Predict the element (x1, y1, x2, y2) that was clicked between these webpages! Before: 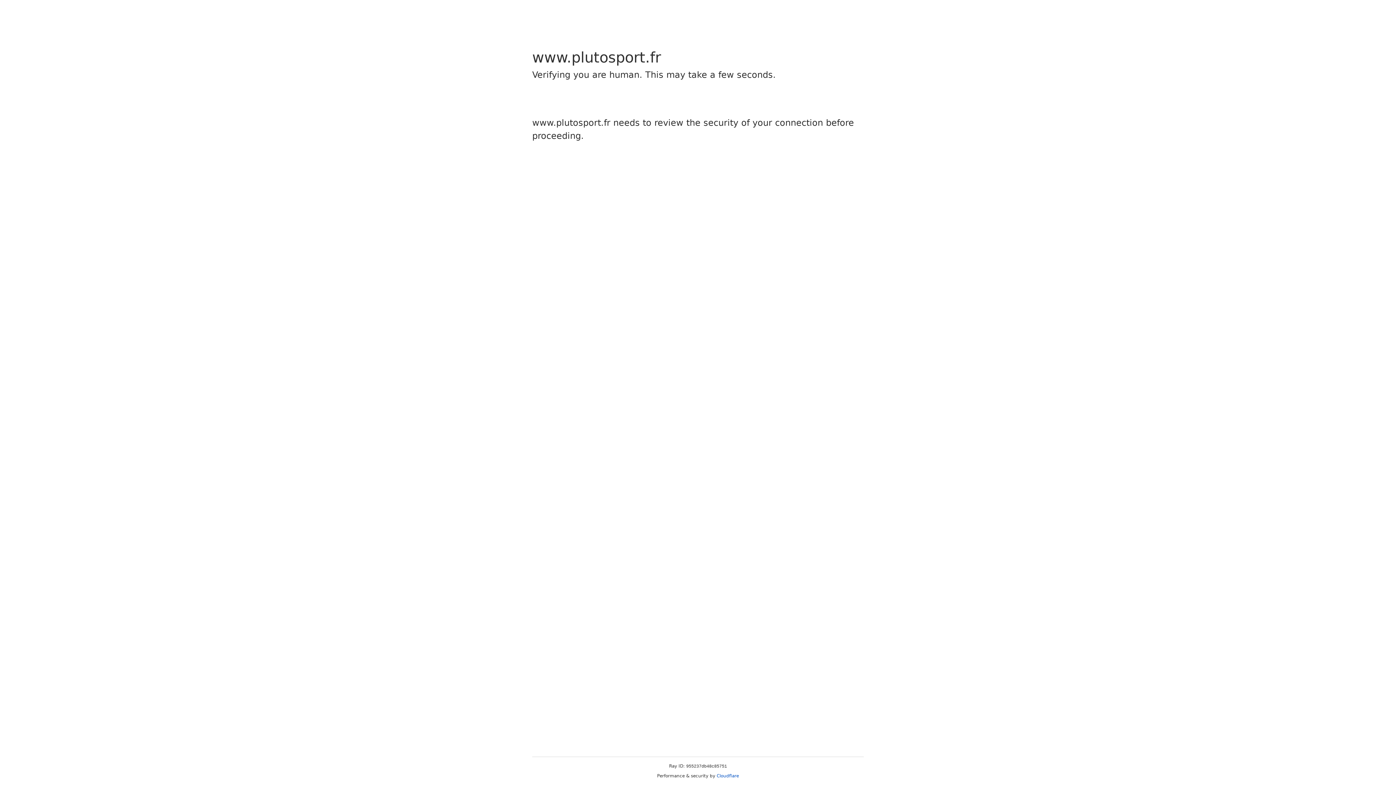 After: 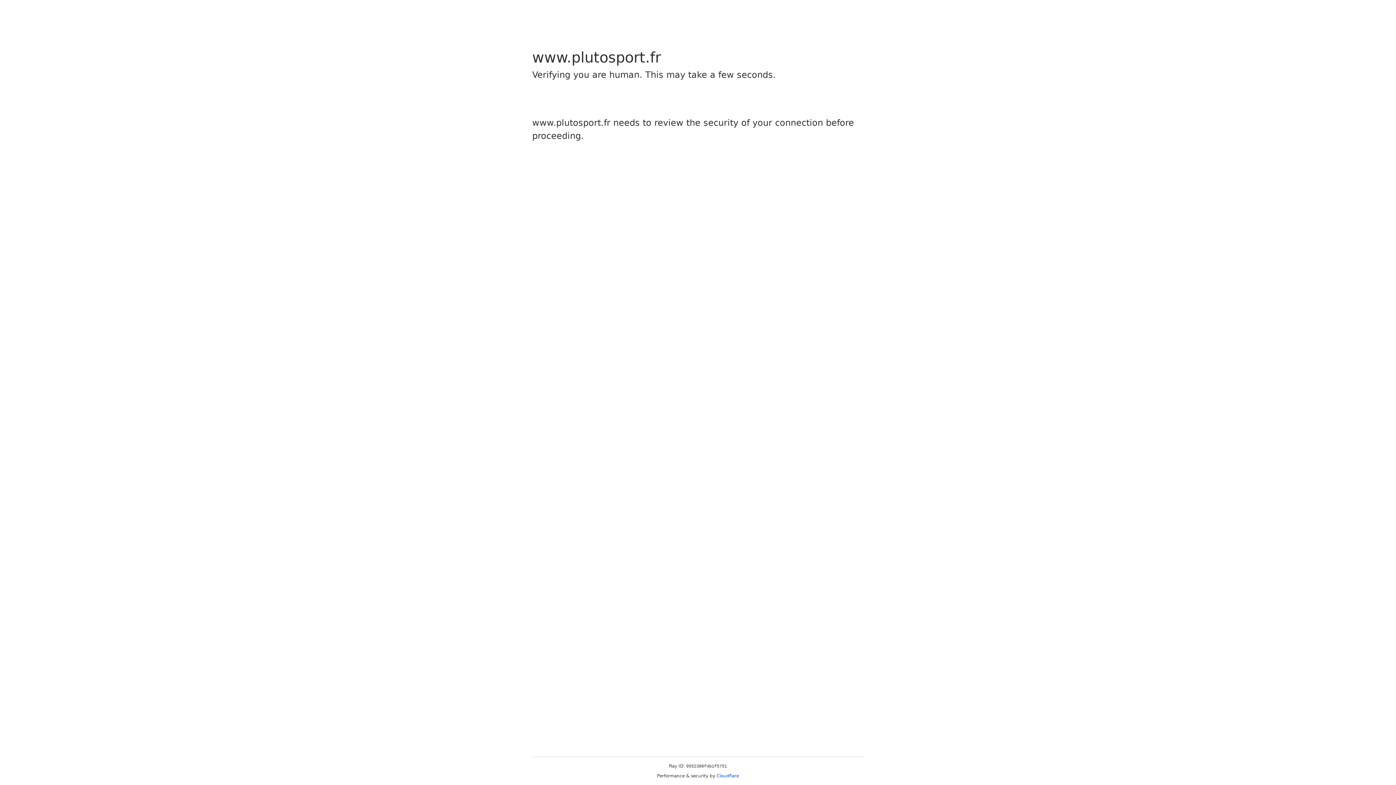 Action: bbox: (716, 773, 739, 778) label: Cloudflare